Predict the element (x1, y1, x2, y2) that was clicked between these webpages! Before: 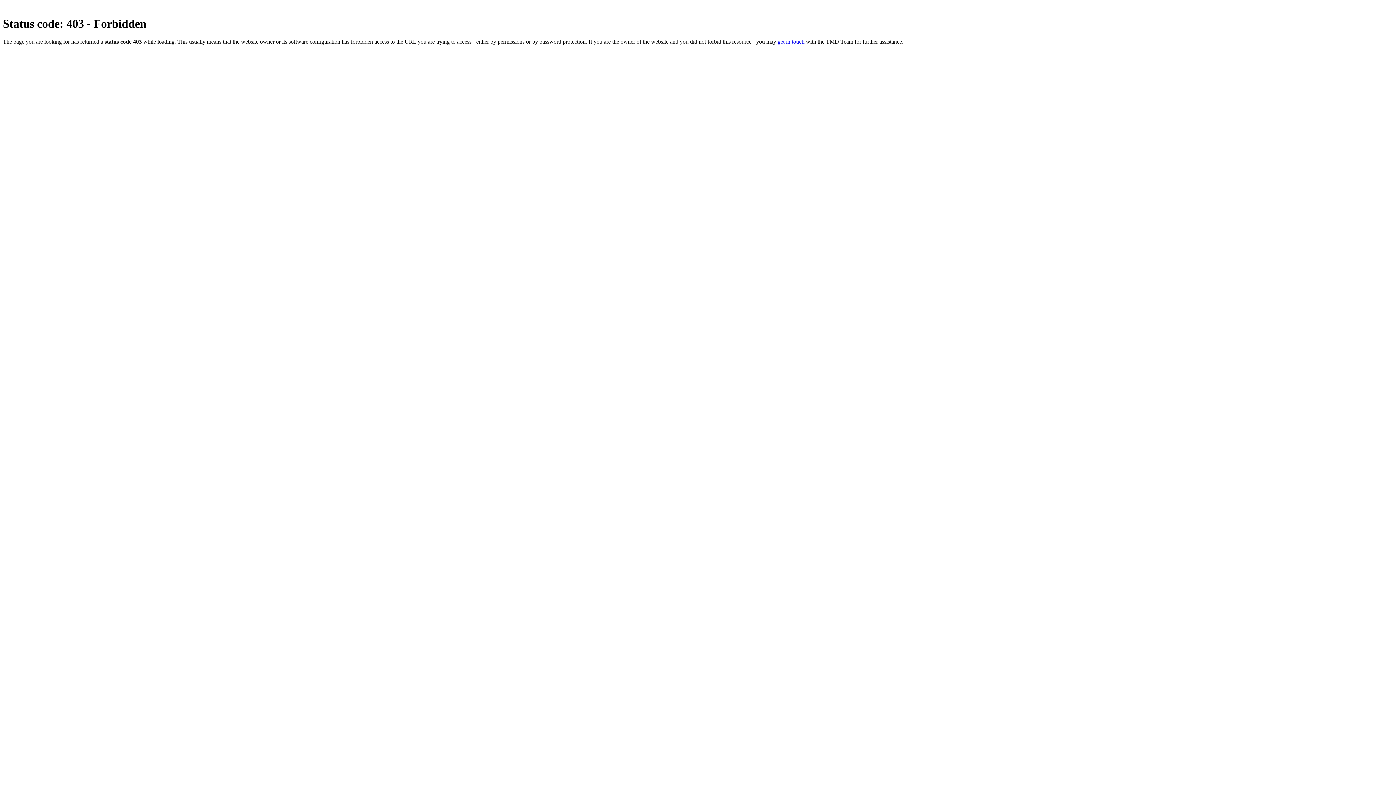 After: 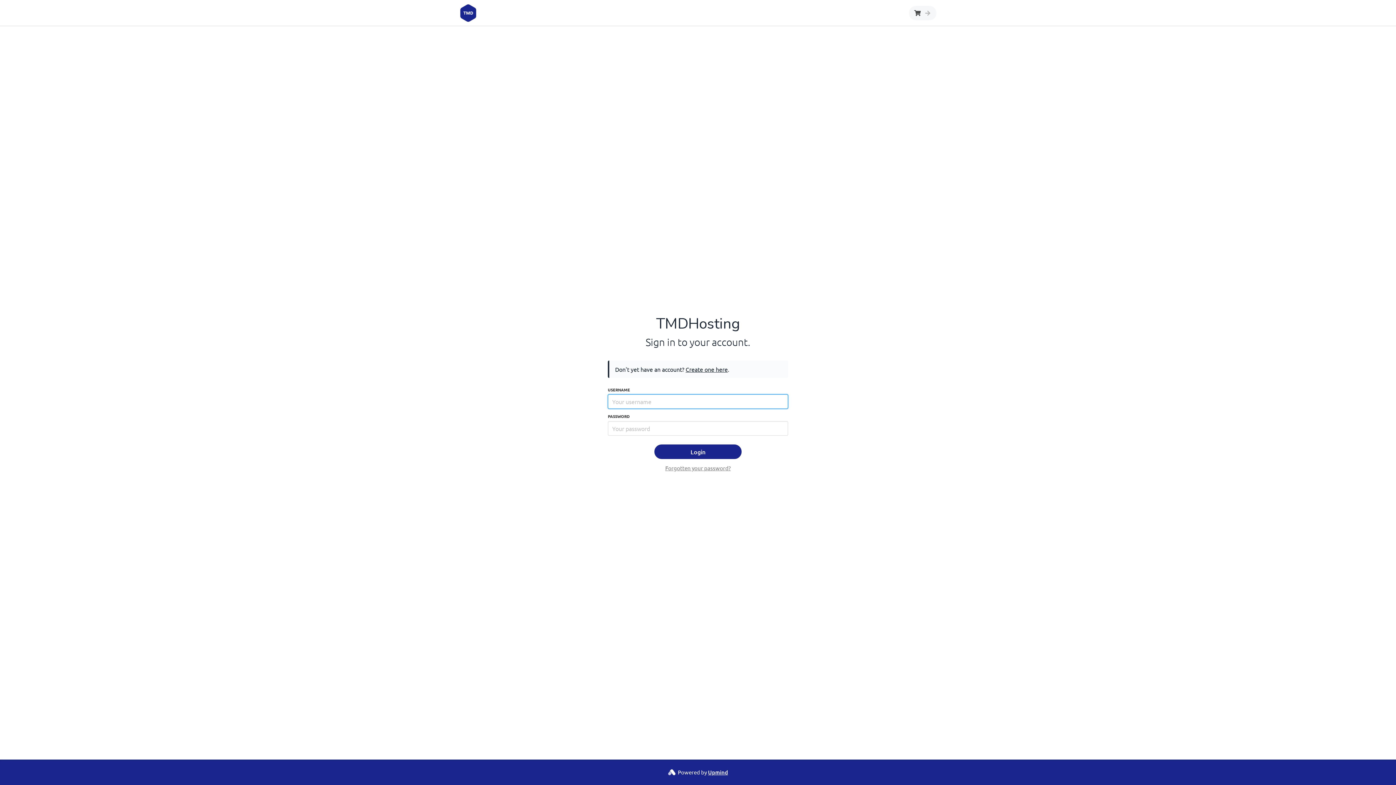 Action: label: get in touch bbox: (777, 38, 804, 44)